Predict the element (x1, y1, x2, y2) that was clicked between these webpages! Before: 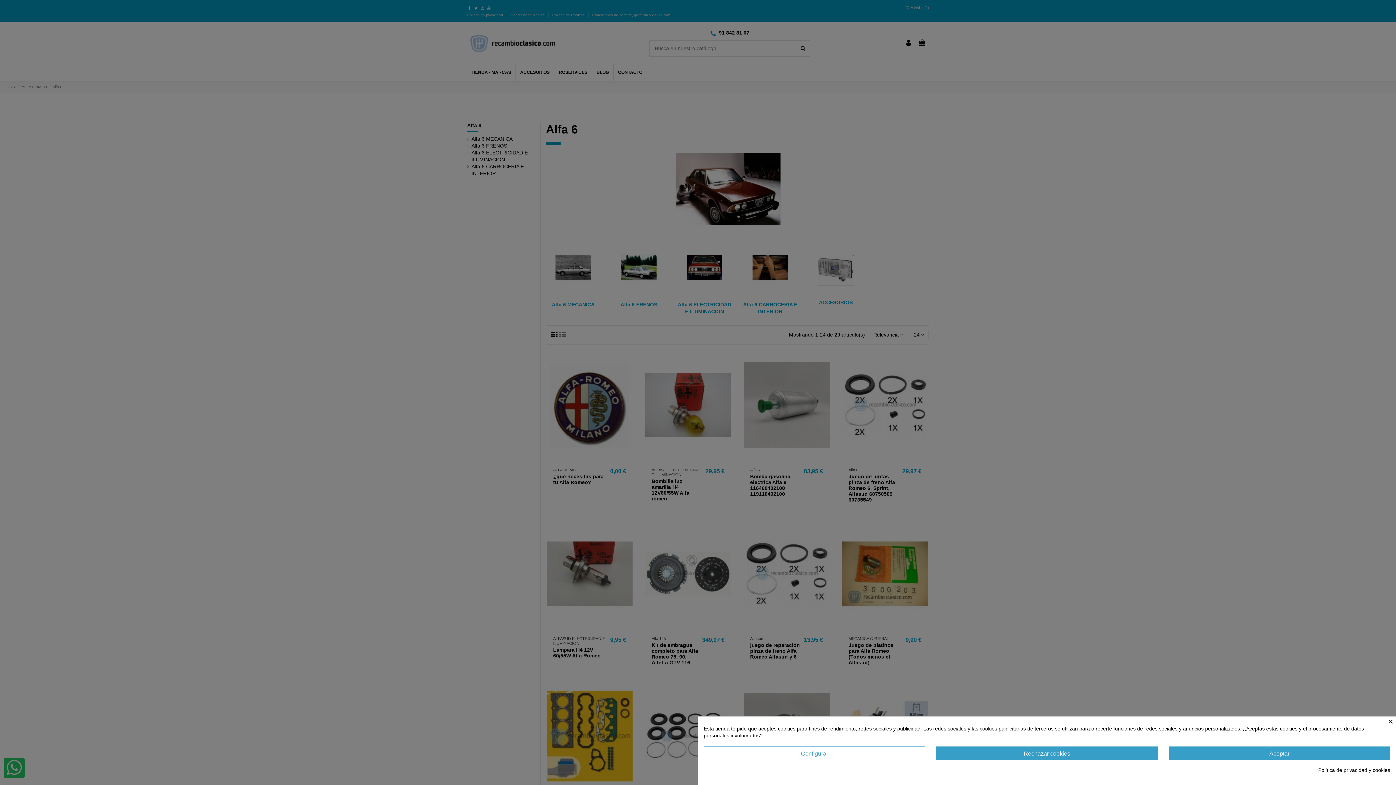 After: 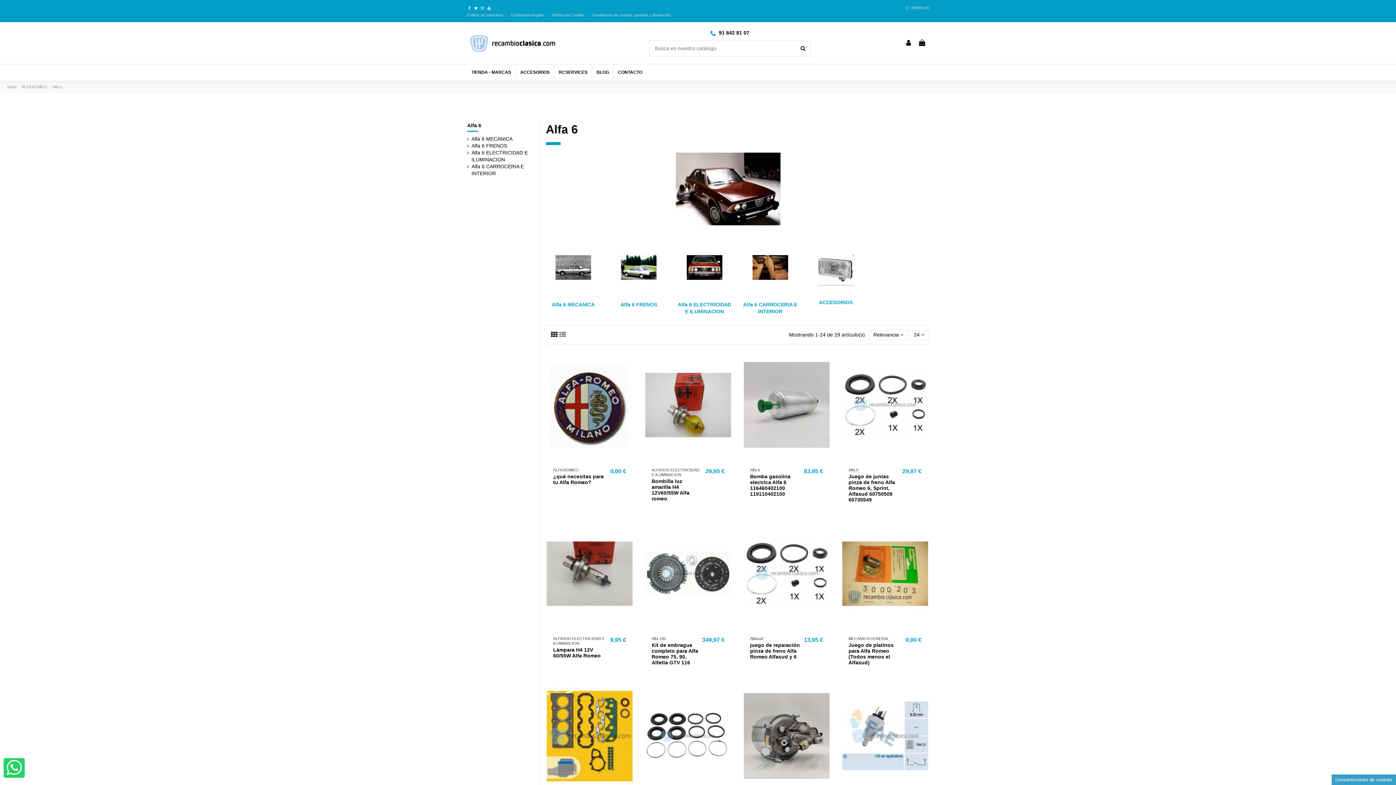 Action: label: Rechazar cookies bbox: (936, 746, 1158, 760)